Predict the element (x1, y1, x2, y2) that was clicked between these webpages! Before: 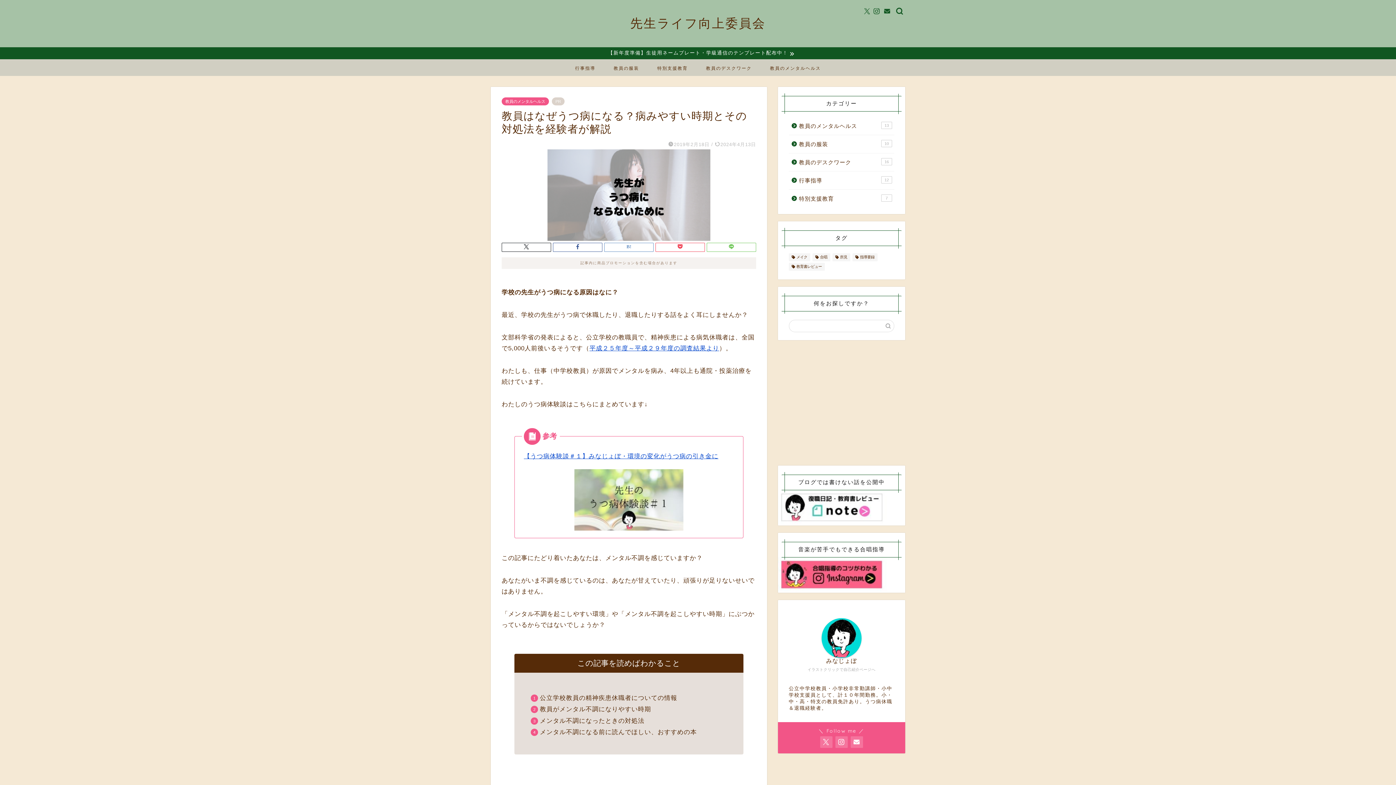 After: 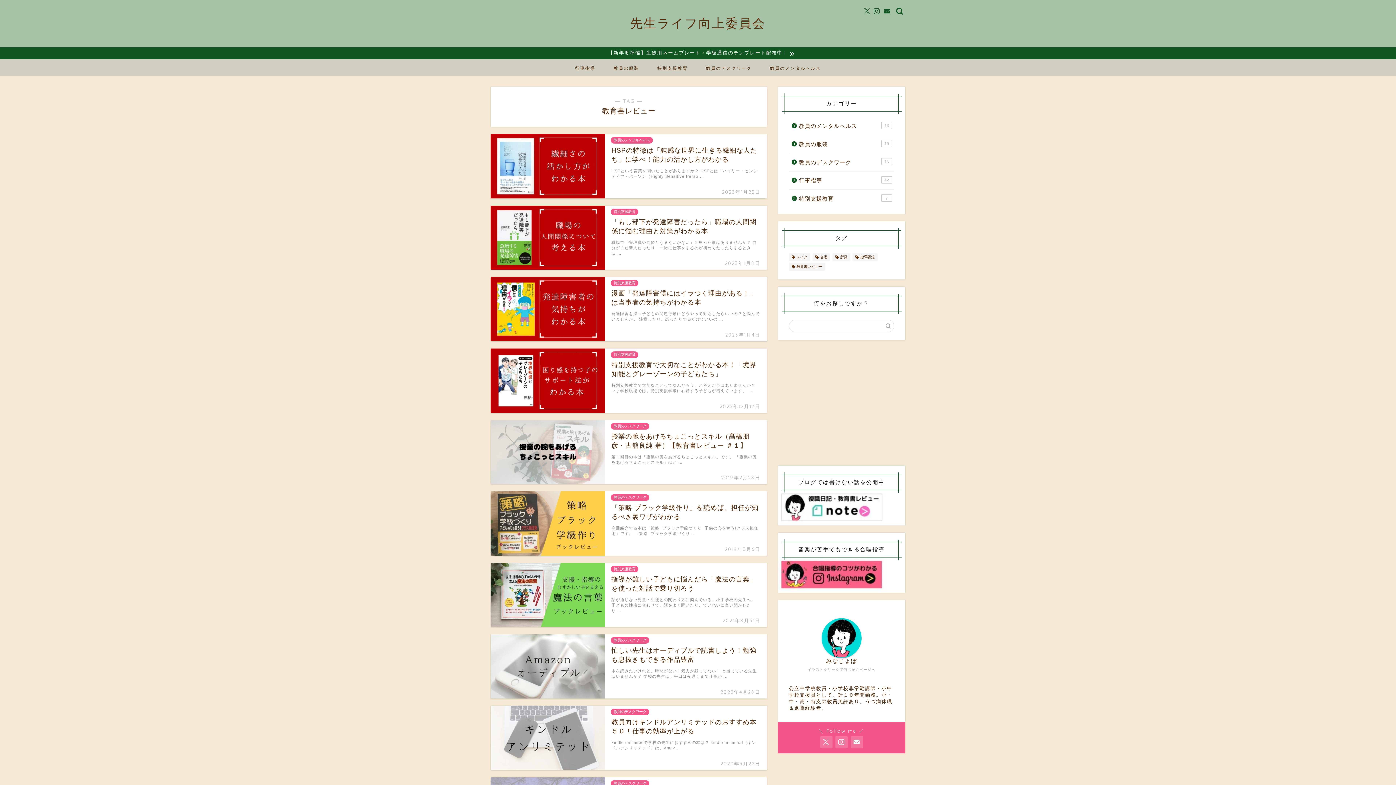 Action: label: 教育書レビュー (10個の項目) bbox: (789, 262, 825, 270)